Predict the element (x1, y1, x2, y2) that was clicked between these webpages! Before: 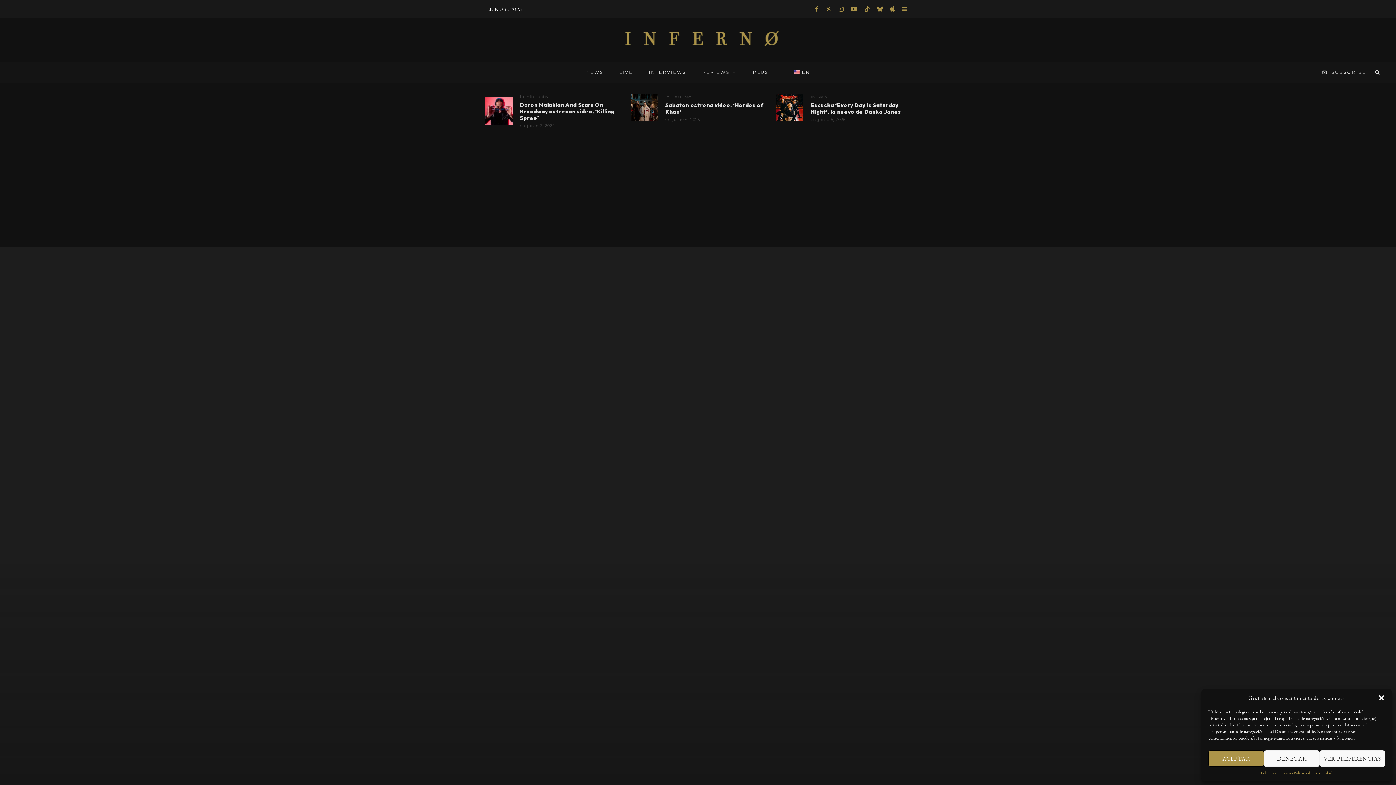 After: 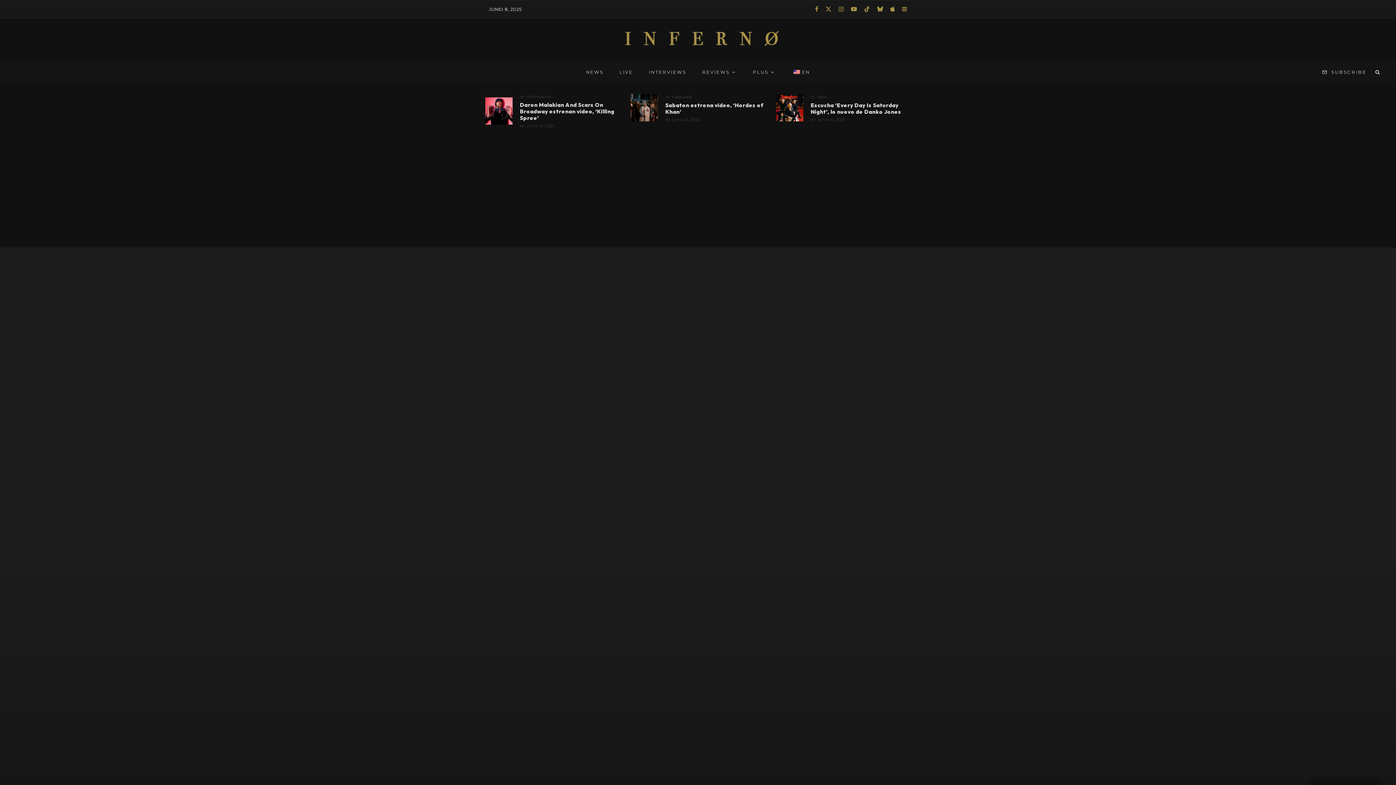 Action: label: ACEPTAR bbox: (1208, 750, 1264, 767)